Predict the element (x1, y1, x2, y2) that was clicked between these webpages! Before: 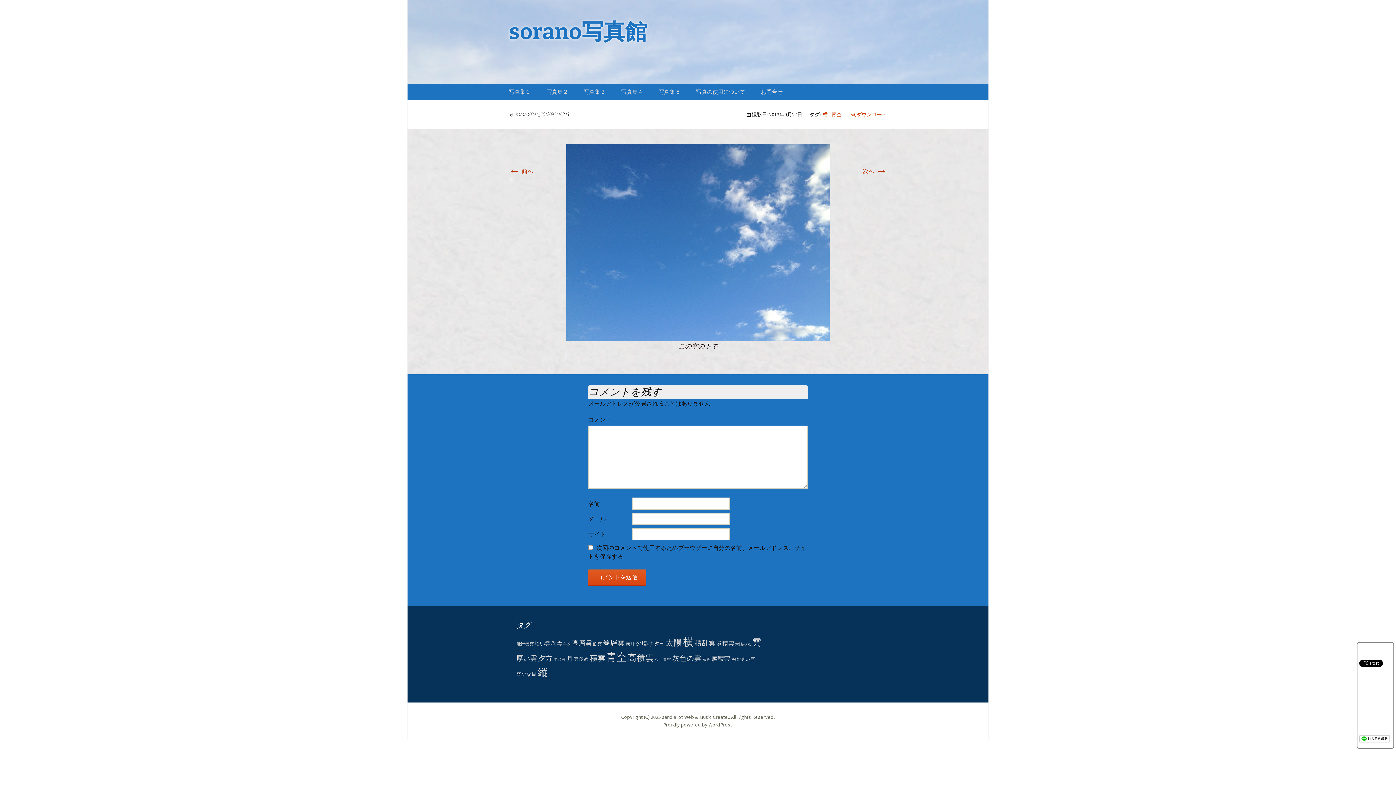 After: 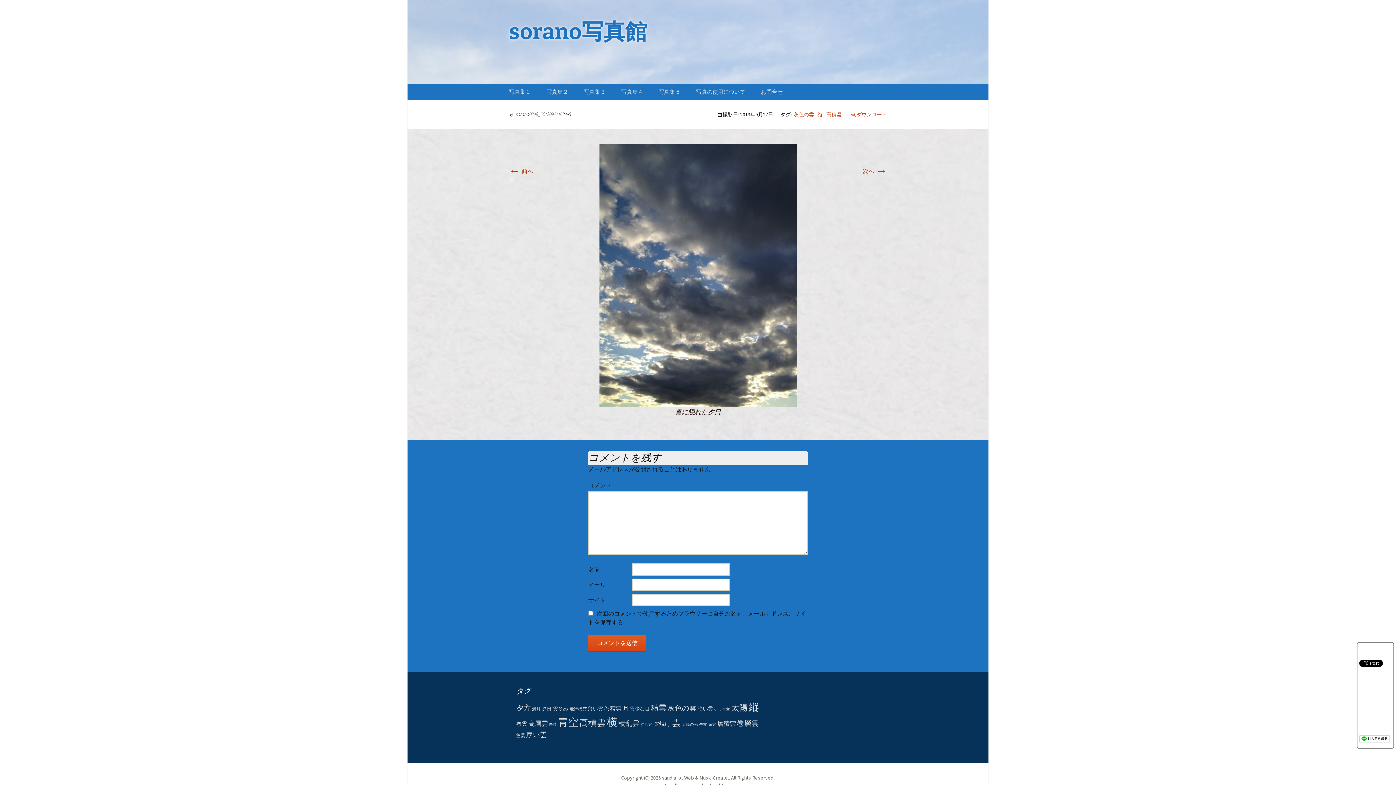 Action: label: 次へ → bbox: (862, 167, 887, 174)